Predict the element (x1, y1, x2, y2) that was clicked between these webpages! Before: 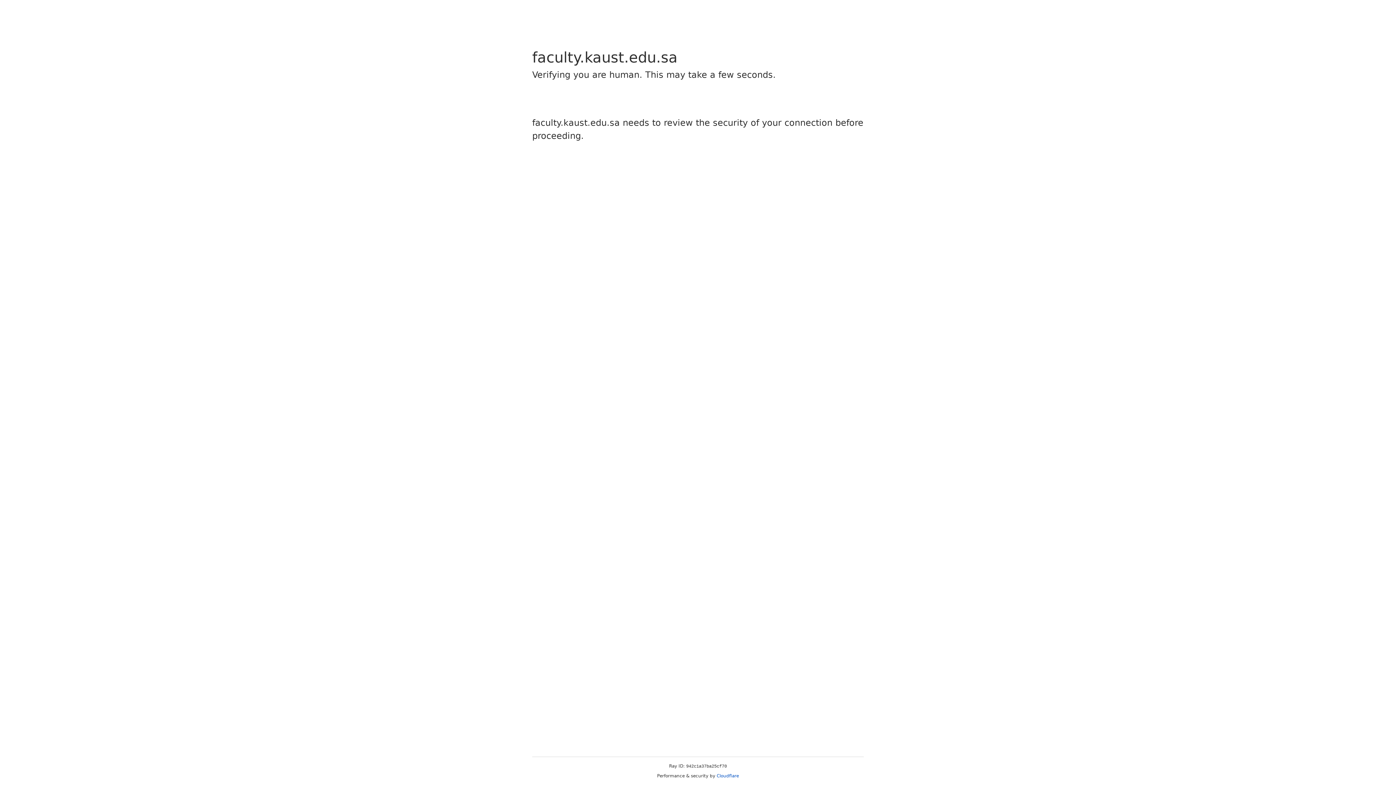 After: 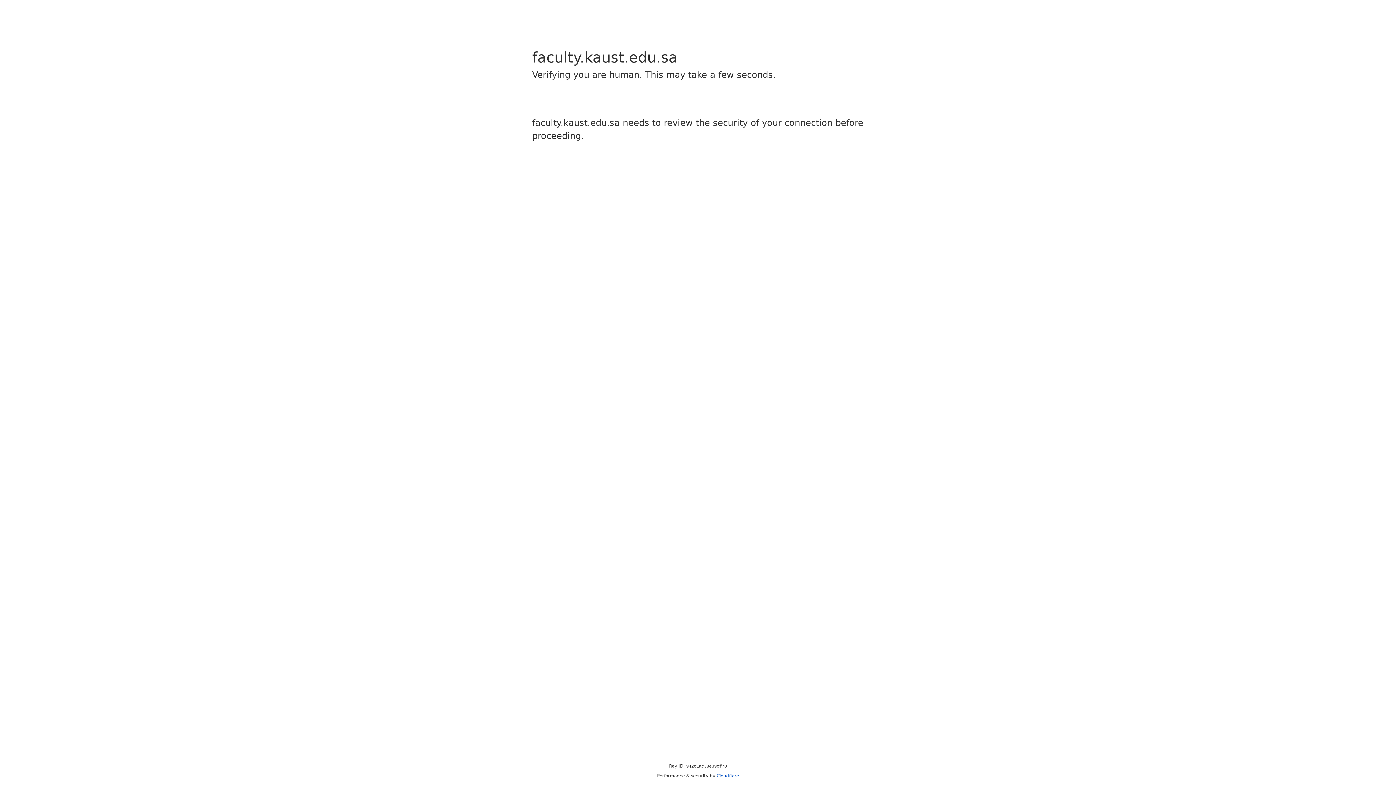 Action: label: Cloudflare bbox: (716, 773, 739, 778)